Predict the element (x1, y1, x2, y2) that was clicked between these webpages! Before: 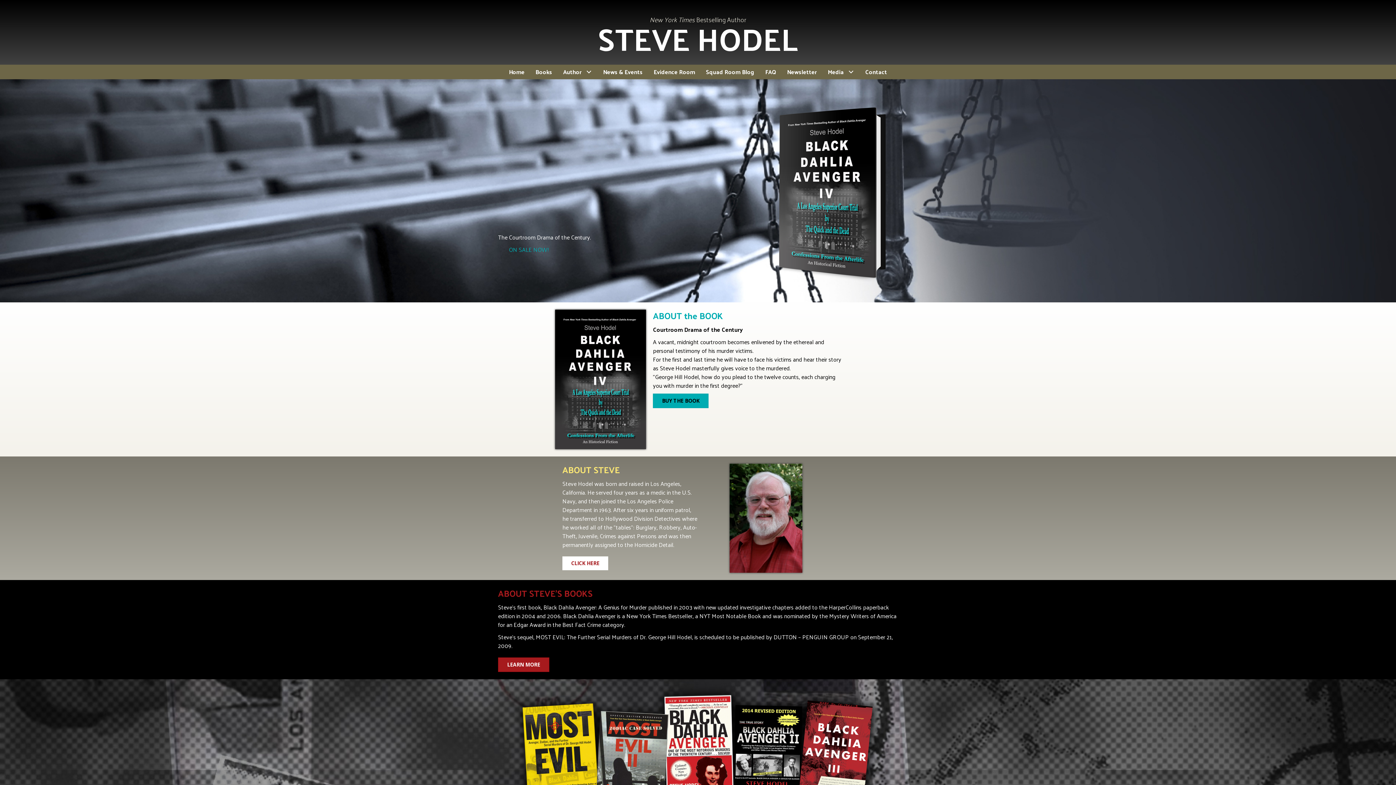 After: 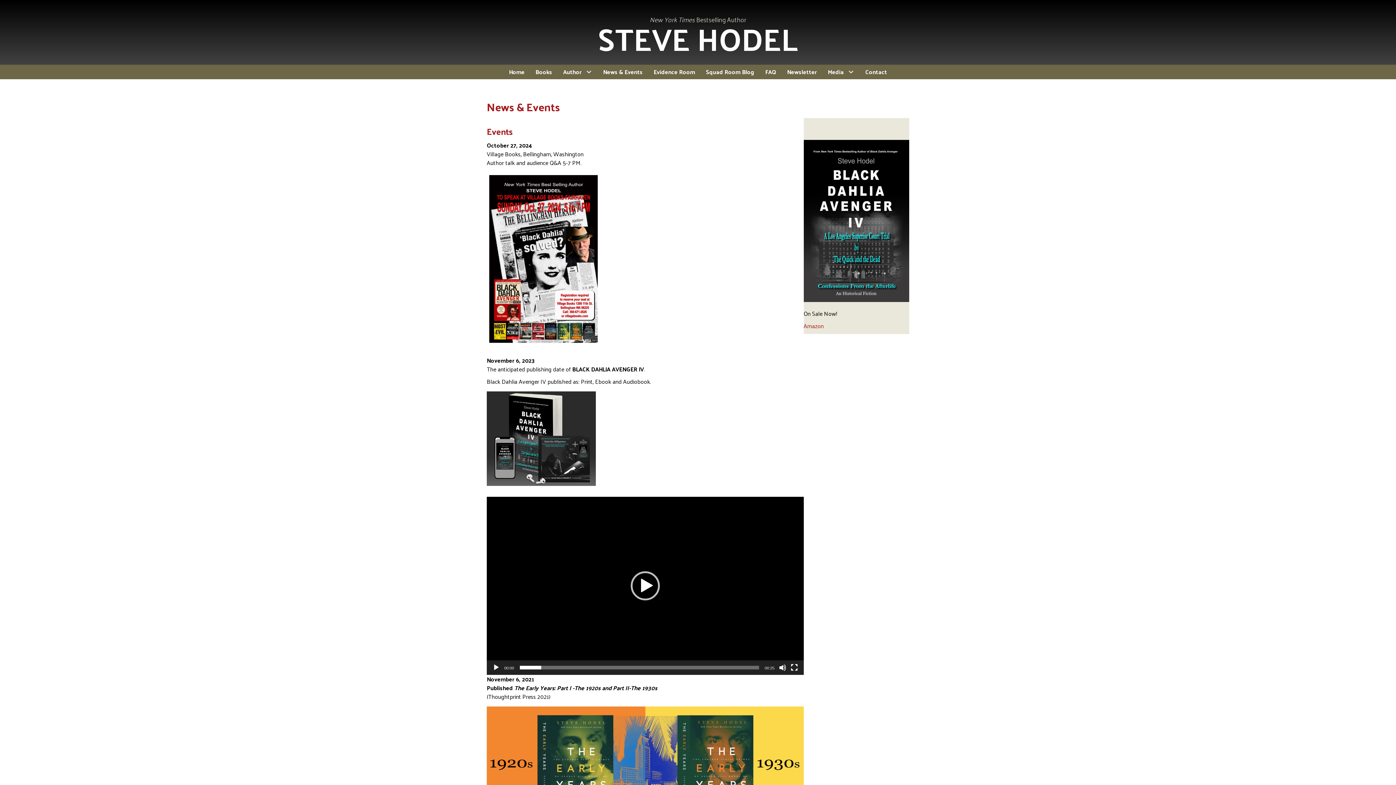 Action: label: News & Events bbox: (597, 64, 648, 79)